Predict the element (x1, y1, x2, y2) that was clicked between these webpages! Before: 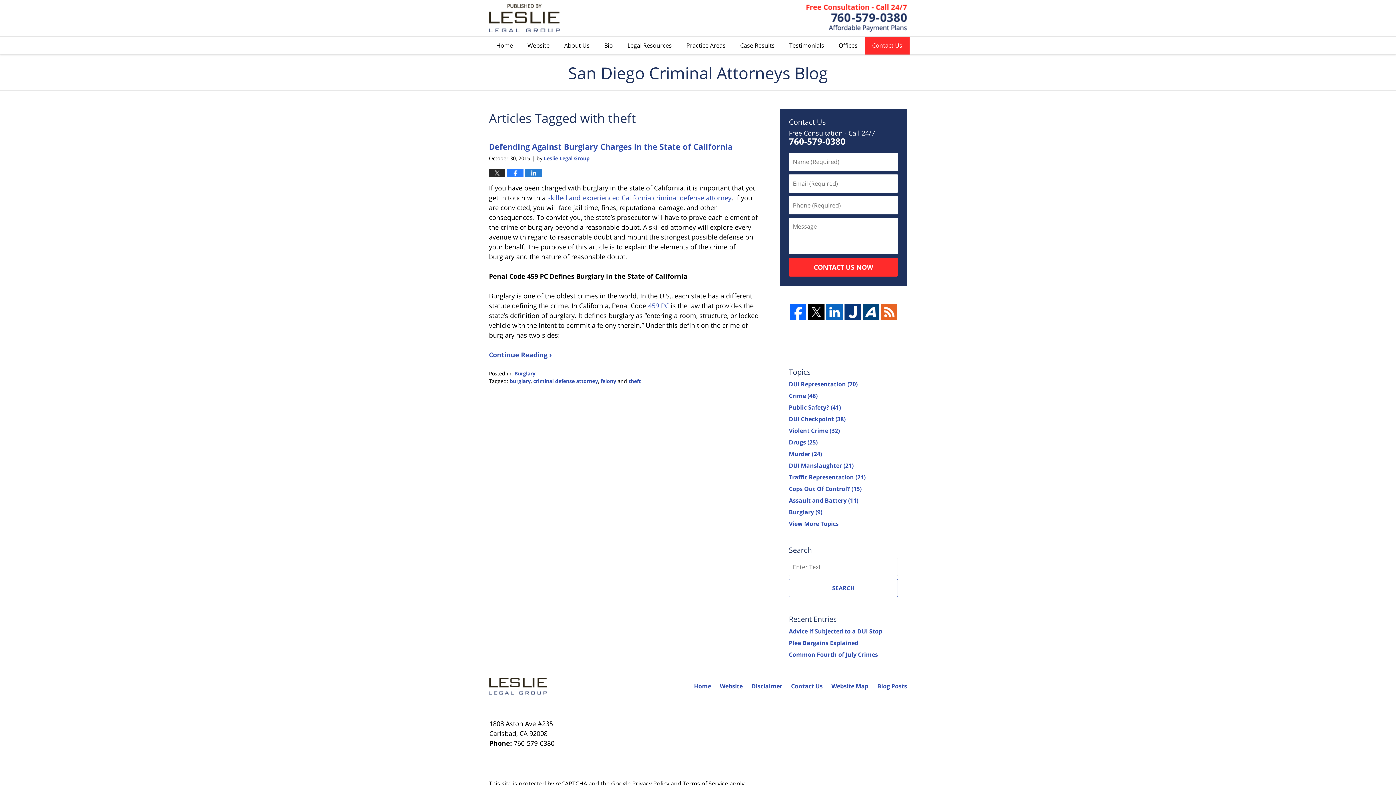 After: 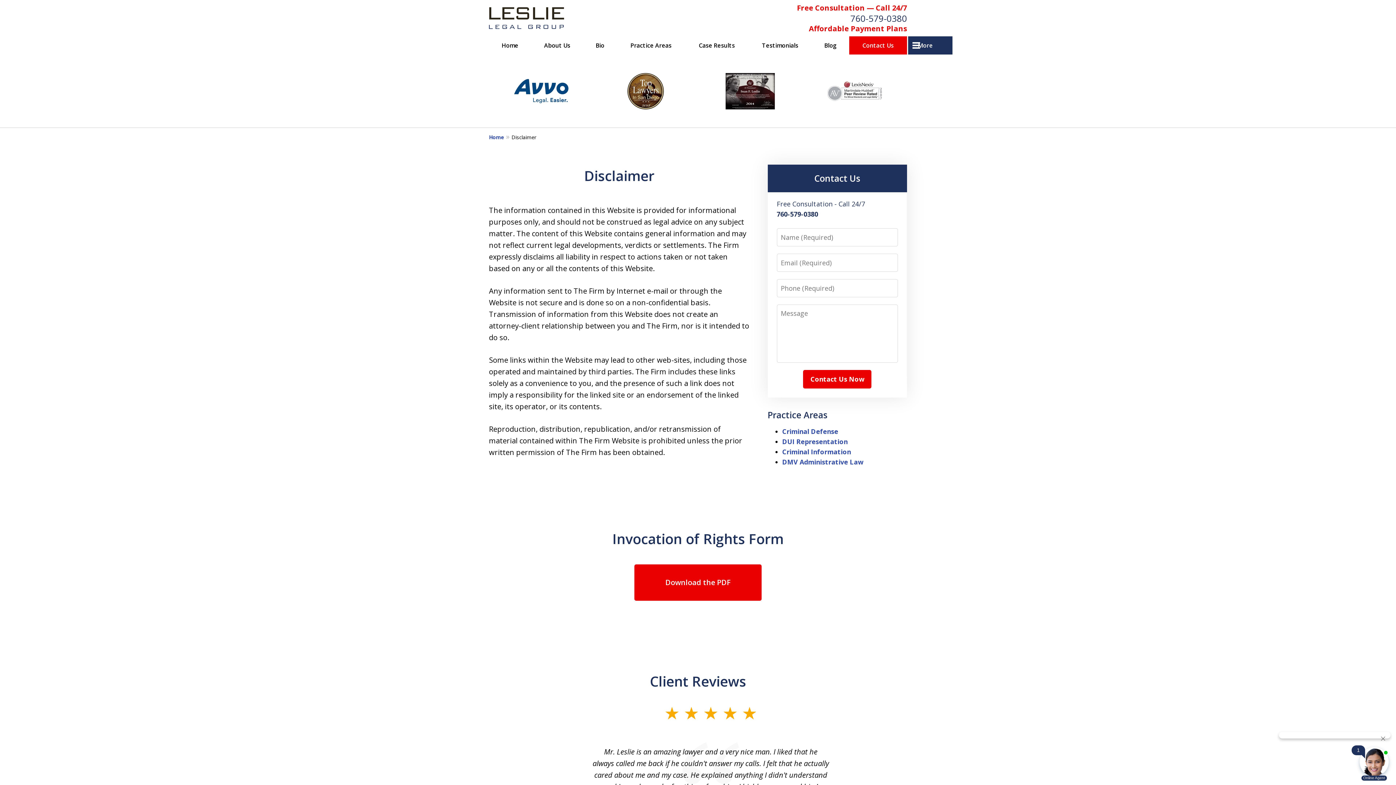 Action: label: Disclaimer bbox: (748, 679, 786, 693)